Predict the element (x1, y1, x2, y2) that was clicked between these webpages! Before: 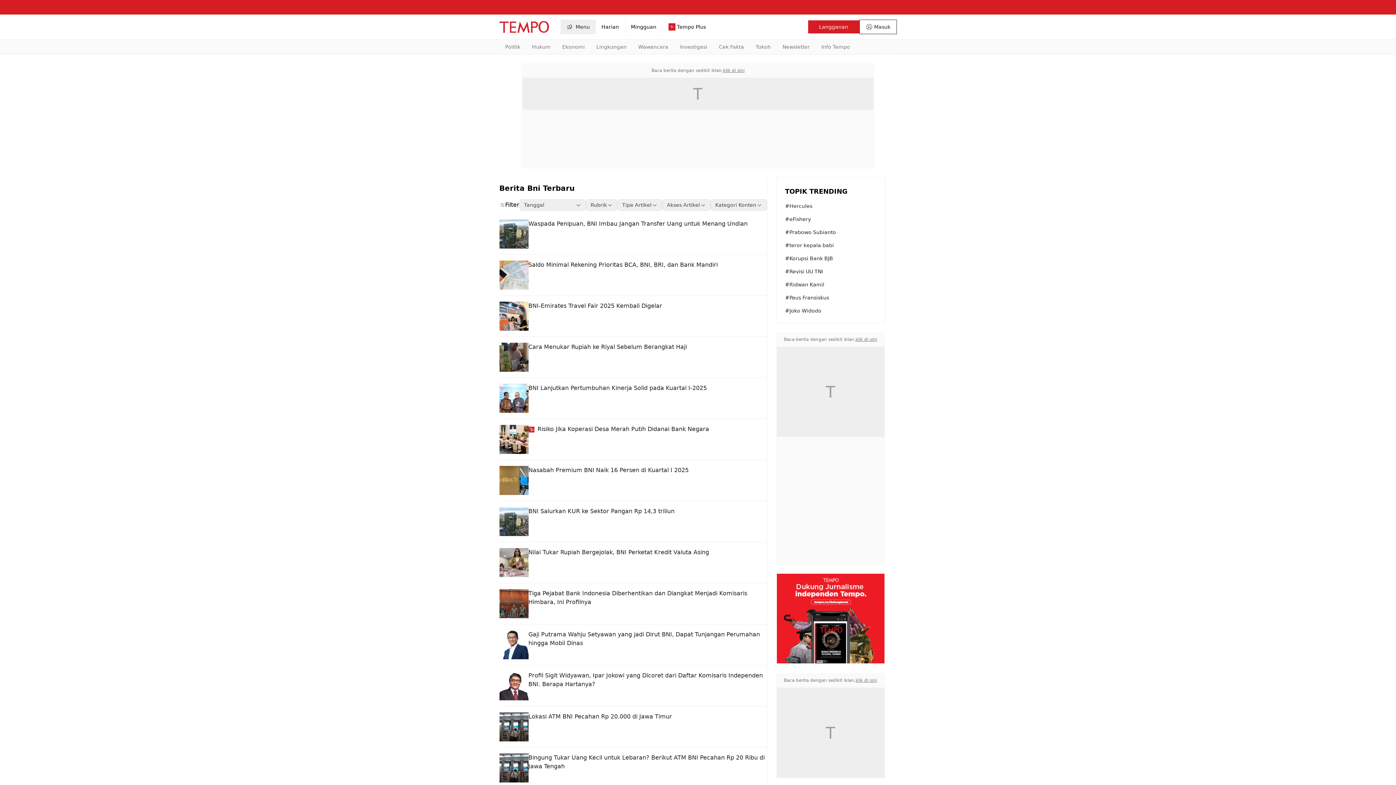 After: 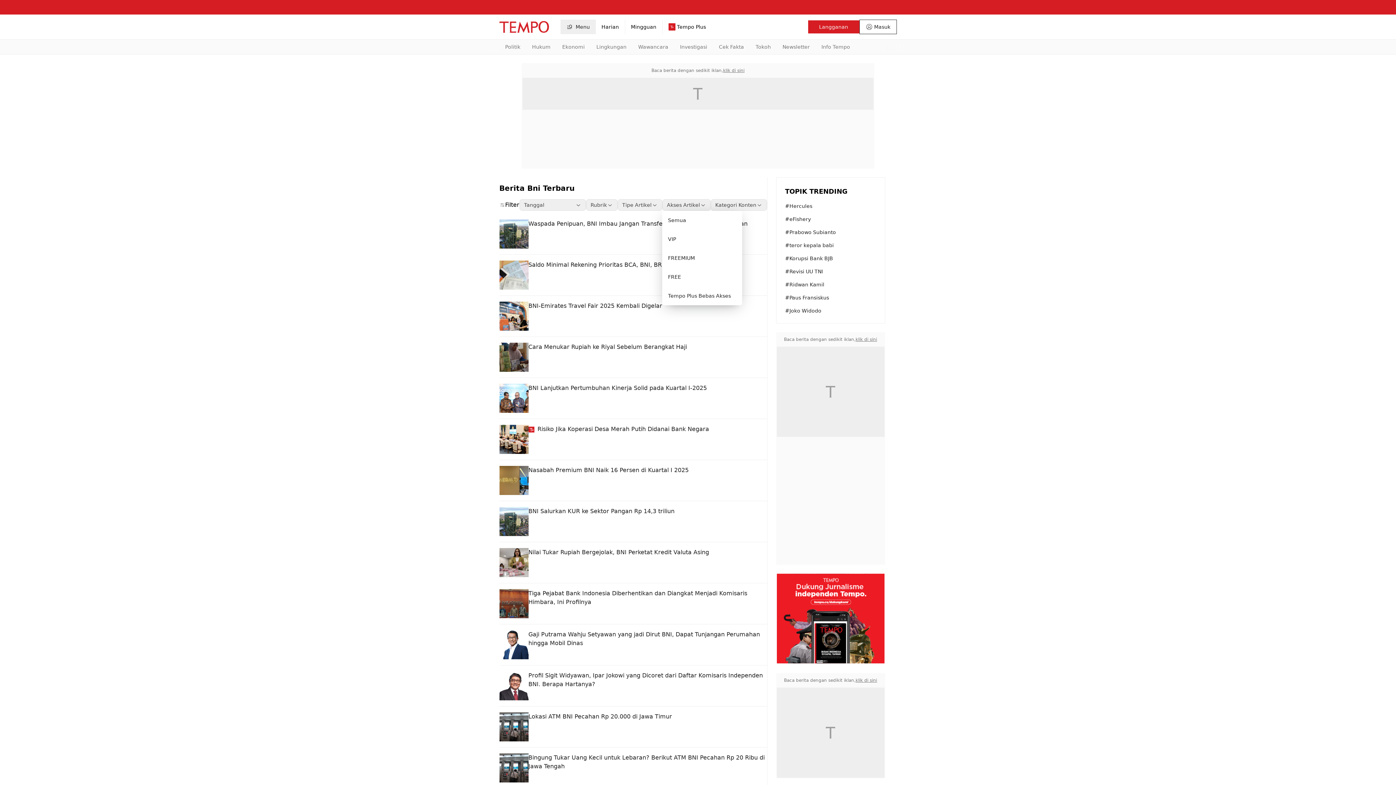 Action: bbox: (662, 199, 710, 210) label: Akses Artikel